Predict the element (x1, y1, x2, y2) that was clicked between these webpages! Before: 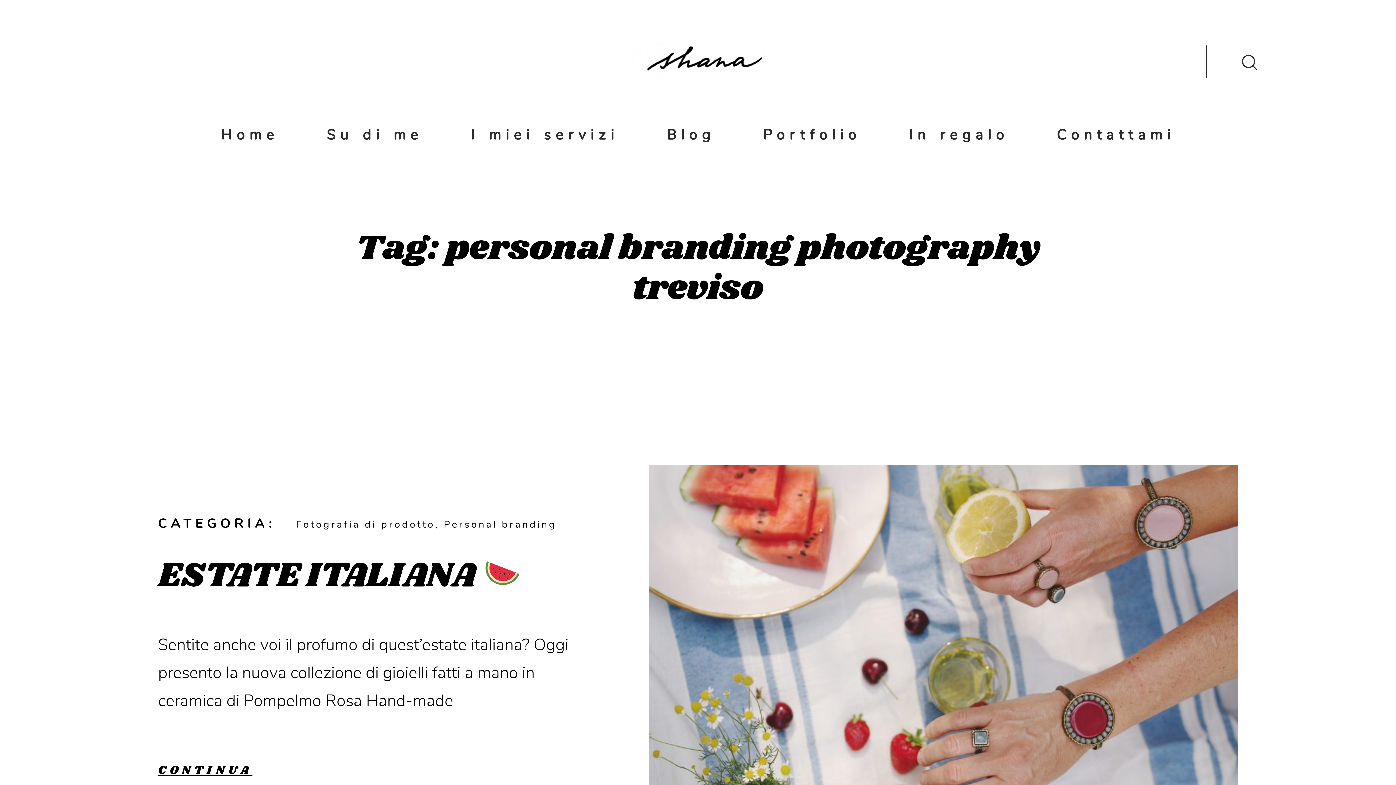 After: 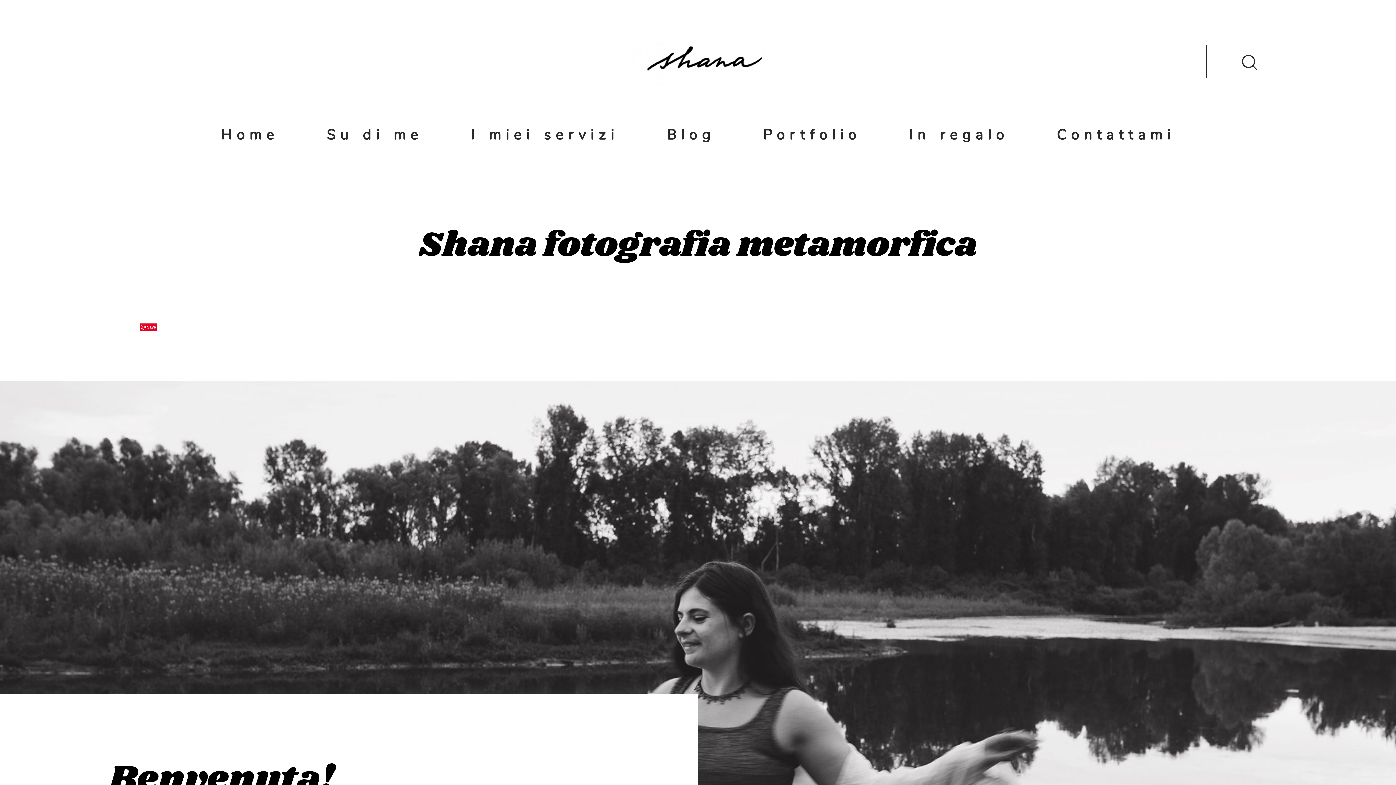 Action: bbox: (326, 121, 422, 149) label: Su di me